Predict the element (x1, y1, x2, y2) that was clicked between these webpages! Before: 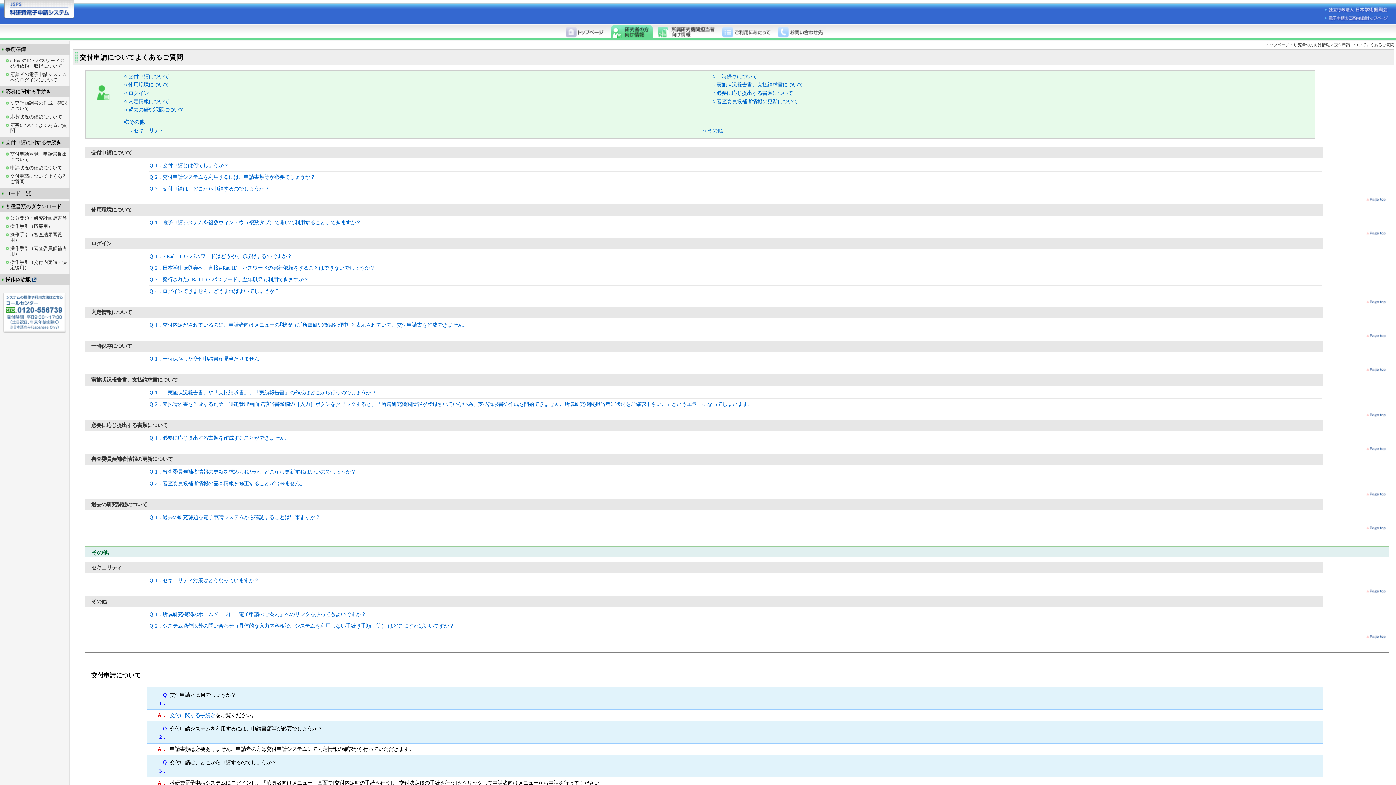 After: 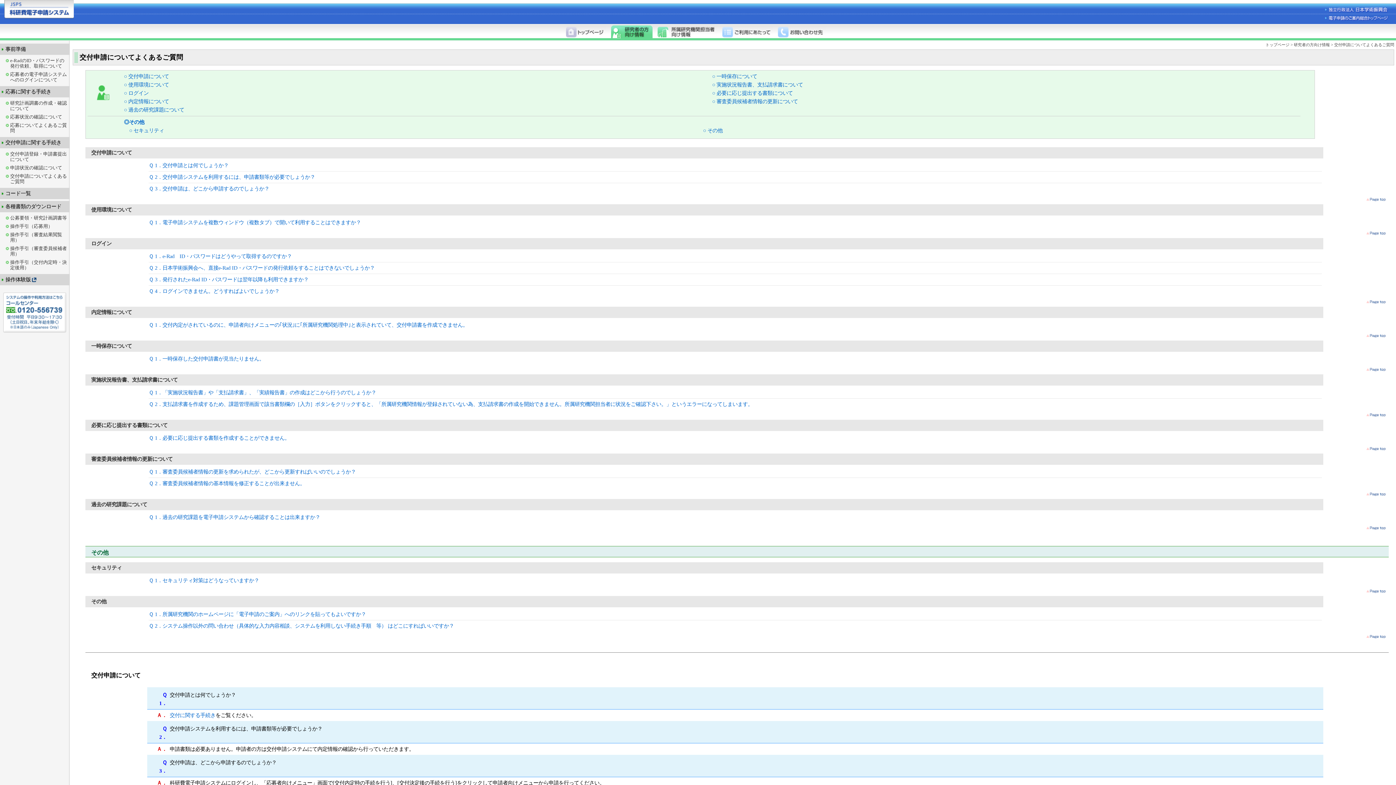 Action: label:    一時保存について bbox: (86, 343, 132, 348)